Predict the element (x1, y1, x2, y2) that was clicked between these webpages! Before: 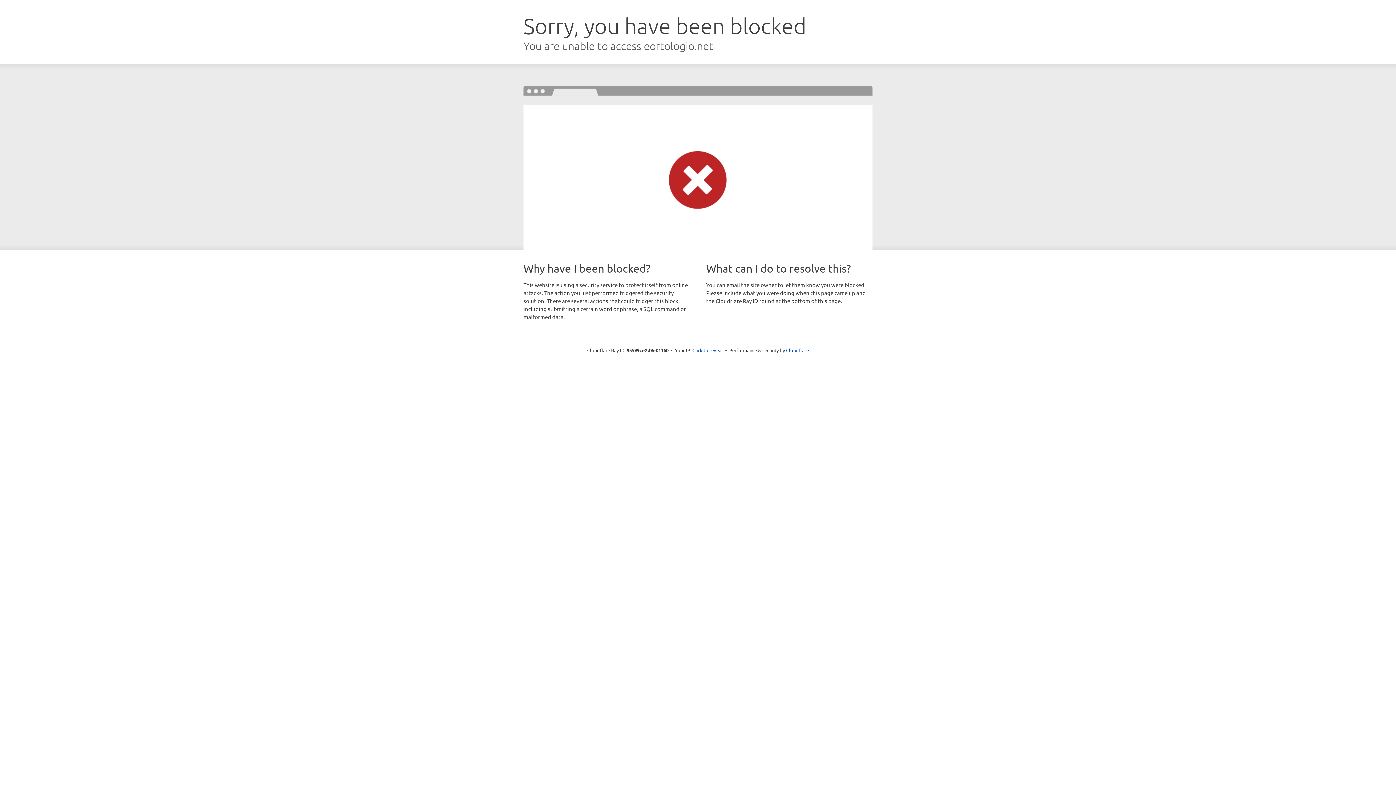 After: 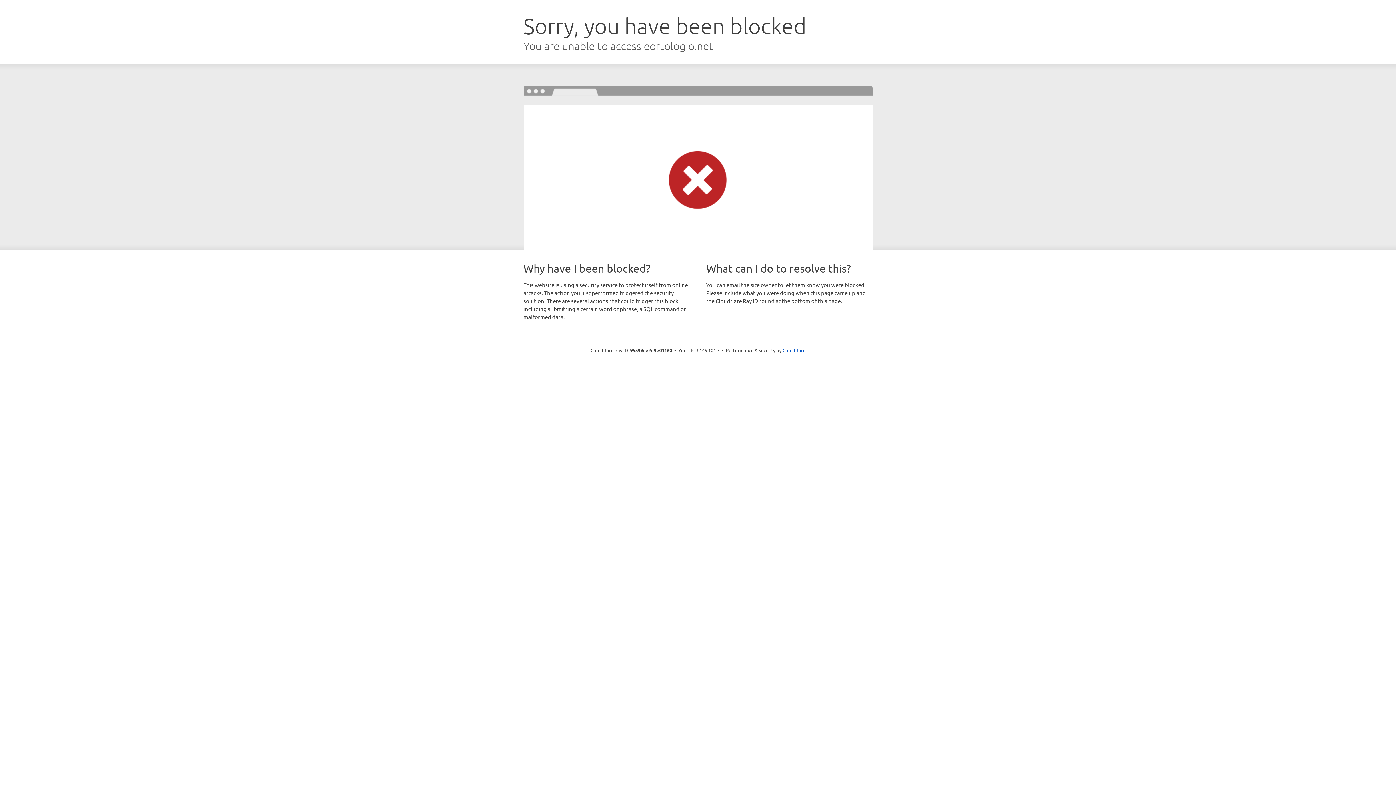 Action: bbox: (692, 346, 723, 353) label: Click to reveal